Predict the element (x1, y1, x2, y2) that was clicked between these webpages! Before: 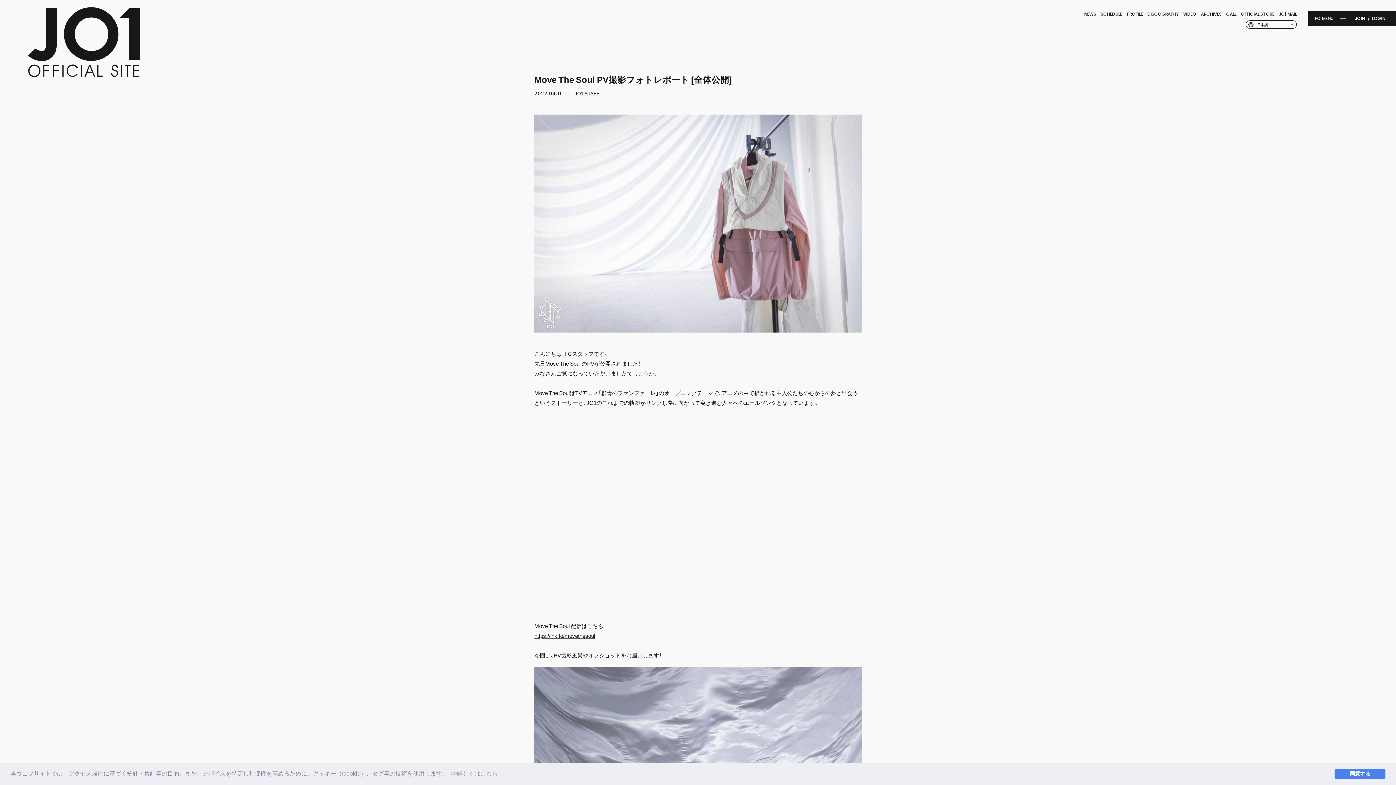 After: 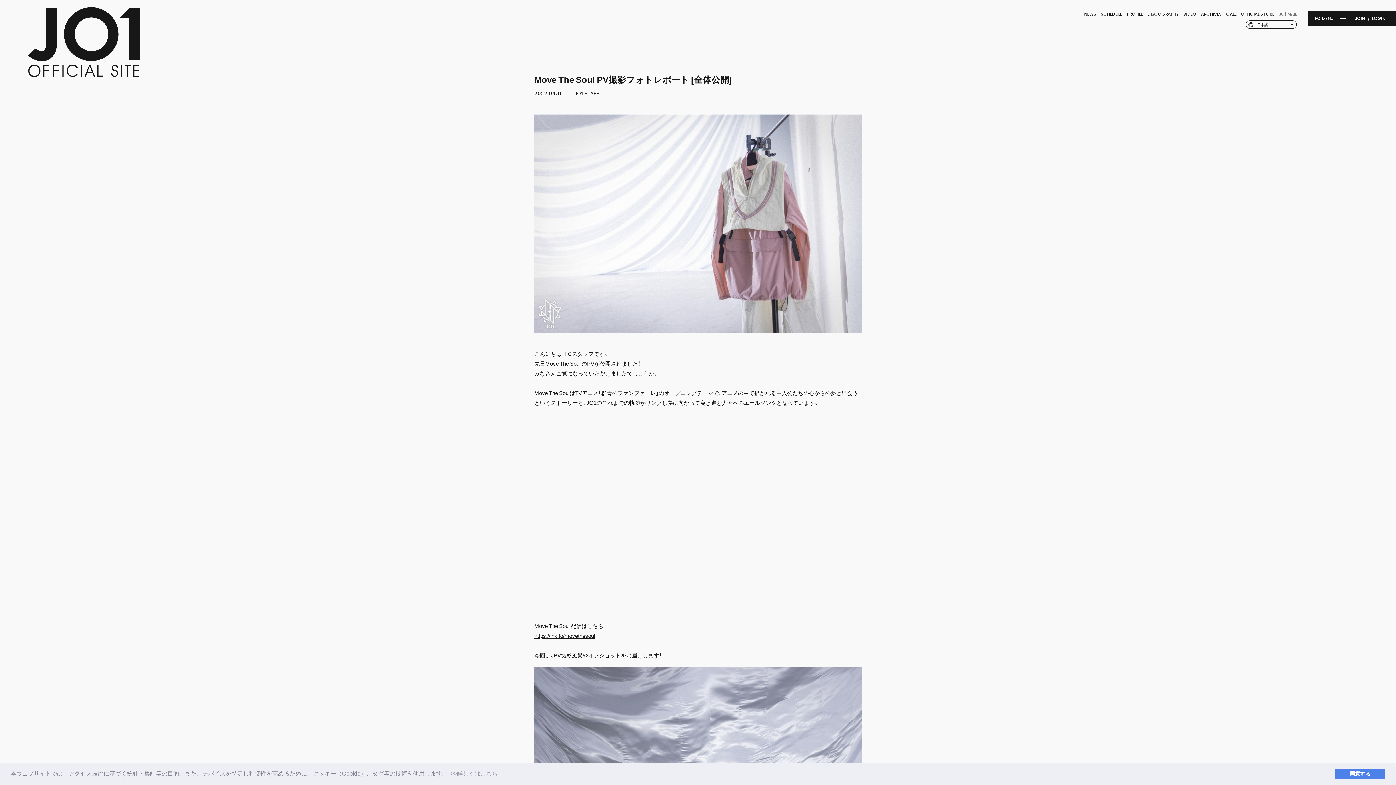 Action: bbox: (1279, 10, 1297, 17) label: JO1 MAIL